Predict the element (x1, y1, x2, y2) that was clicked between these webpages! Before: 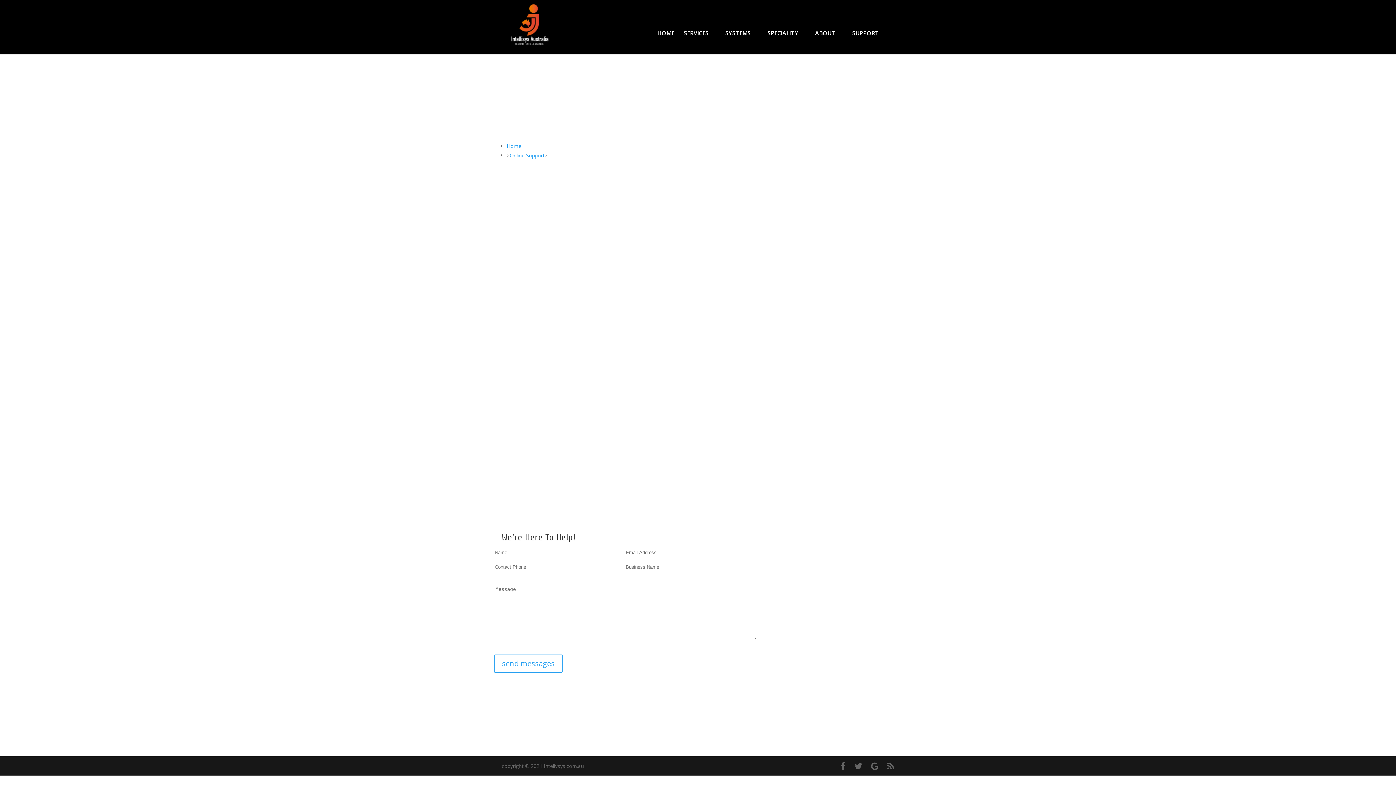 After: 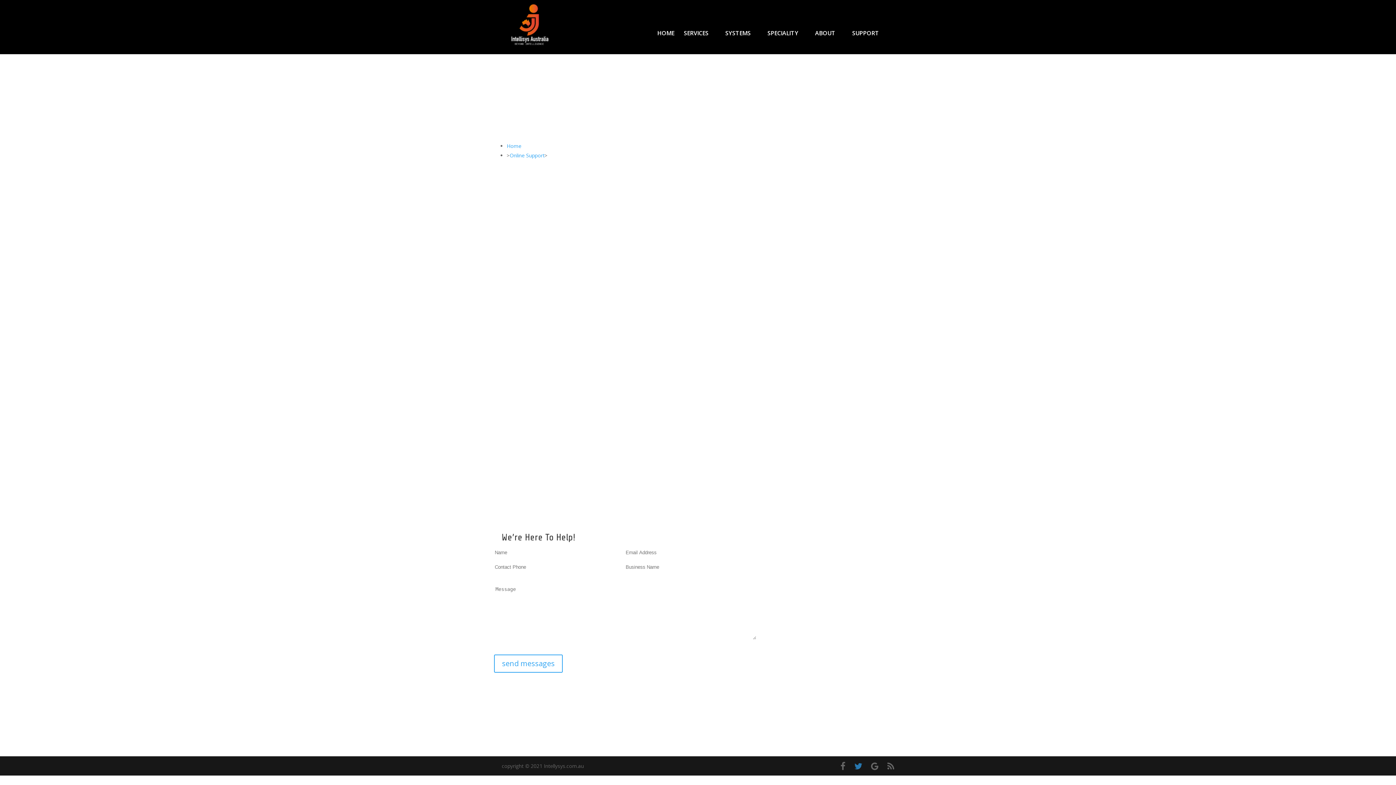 Action: bbox: (854, 762, 862, 771)